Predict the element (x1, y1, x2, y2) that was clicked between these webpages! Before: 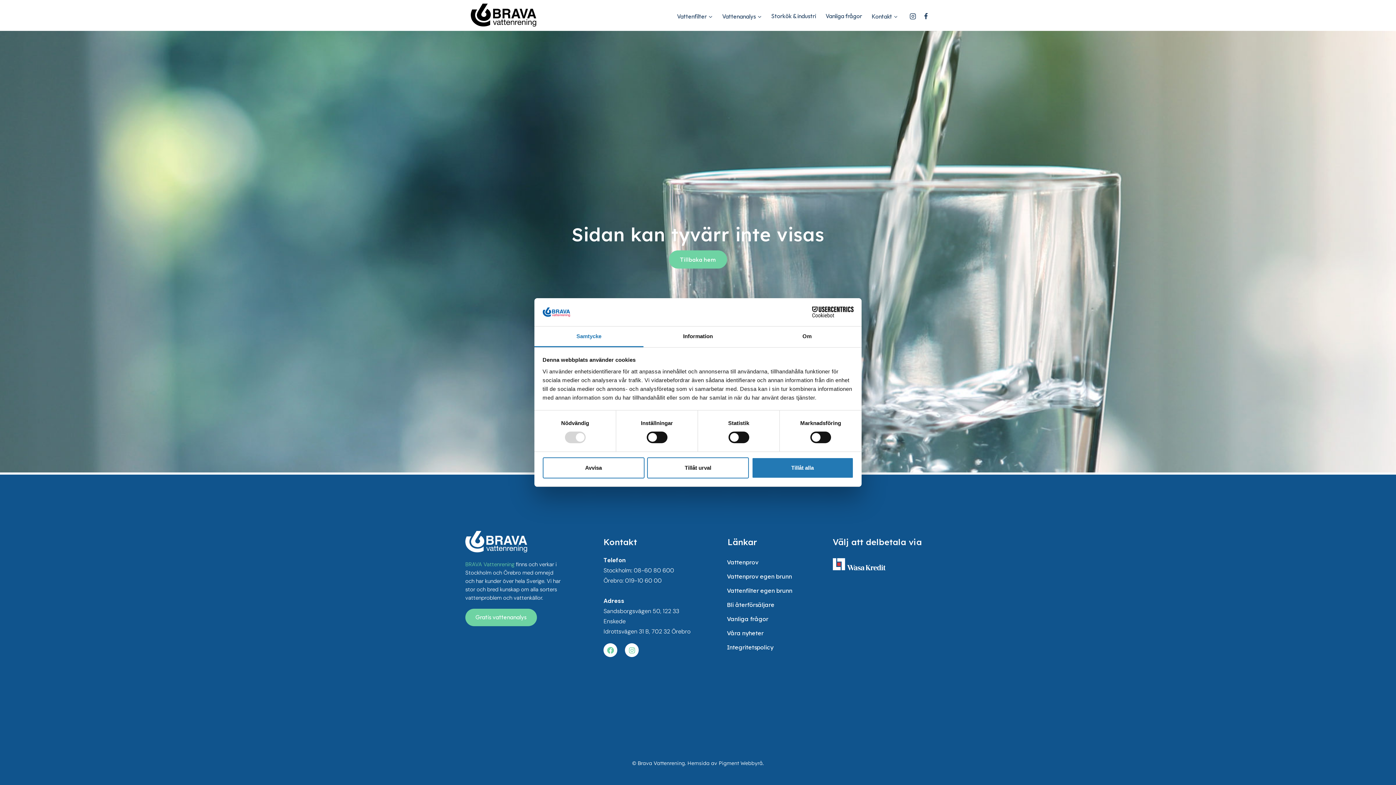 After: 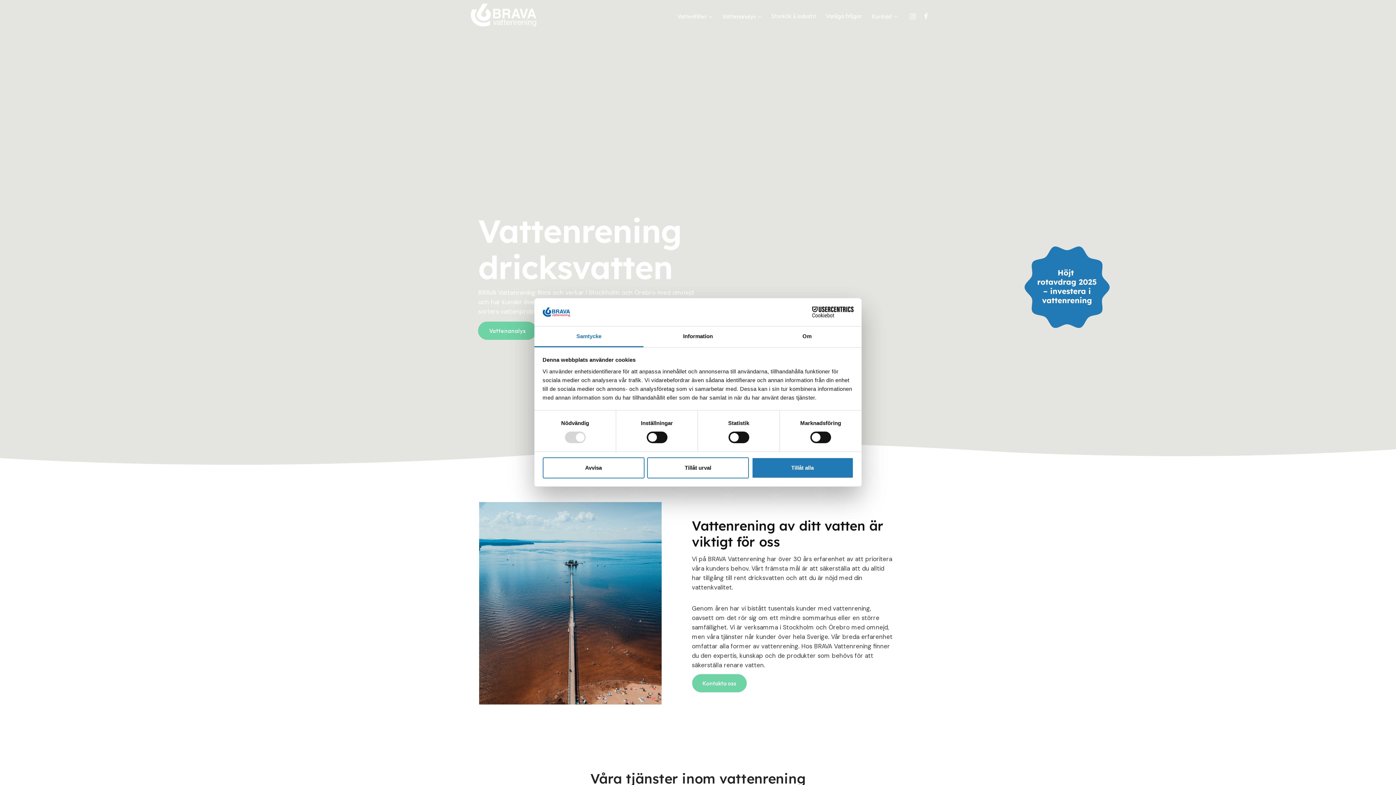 Action: bbox: (465, 561, 514, 568) label: BRAVA Vattenrening